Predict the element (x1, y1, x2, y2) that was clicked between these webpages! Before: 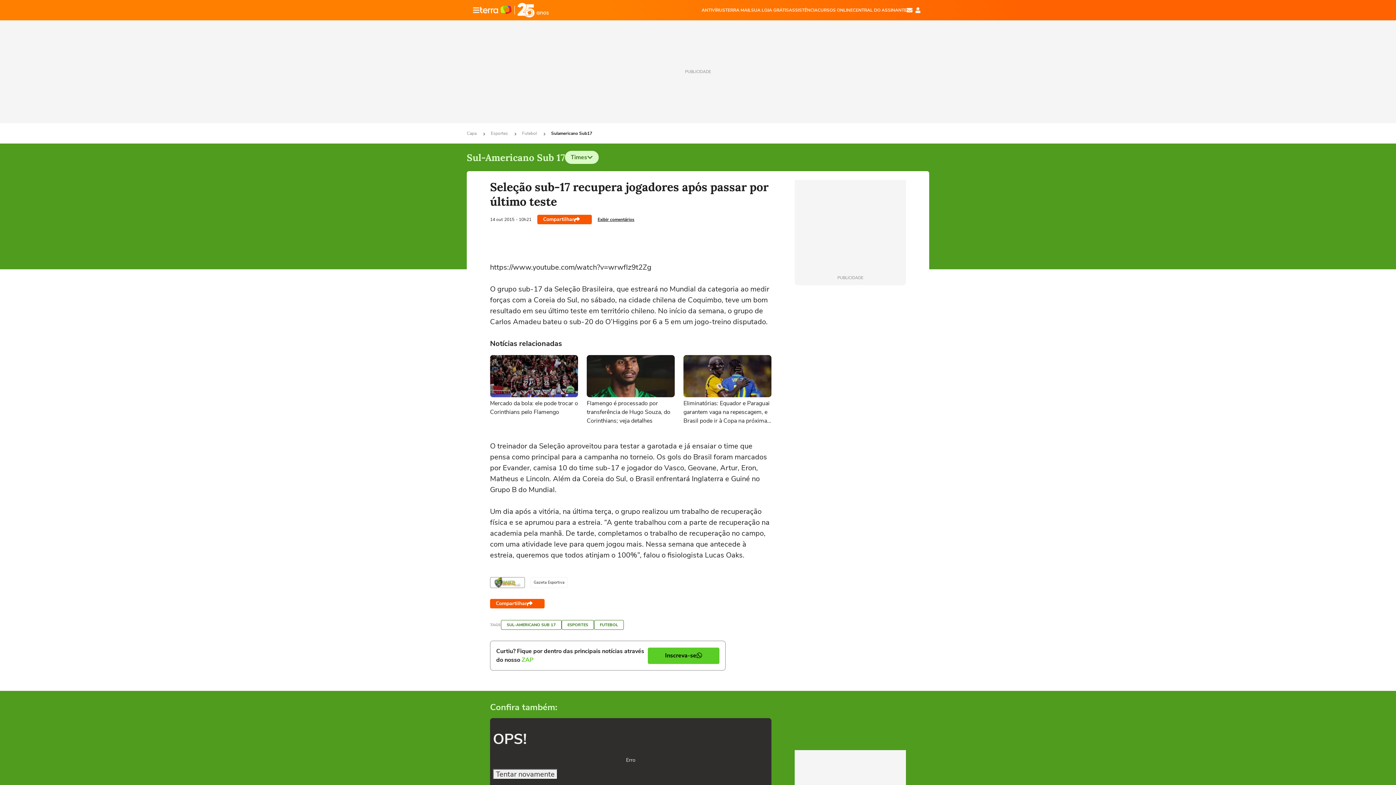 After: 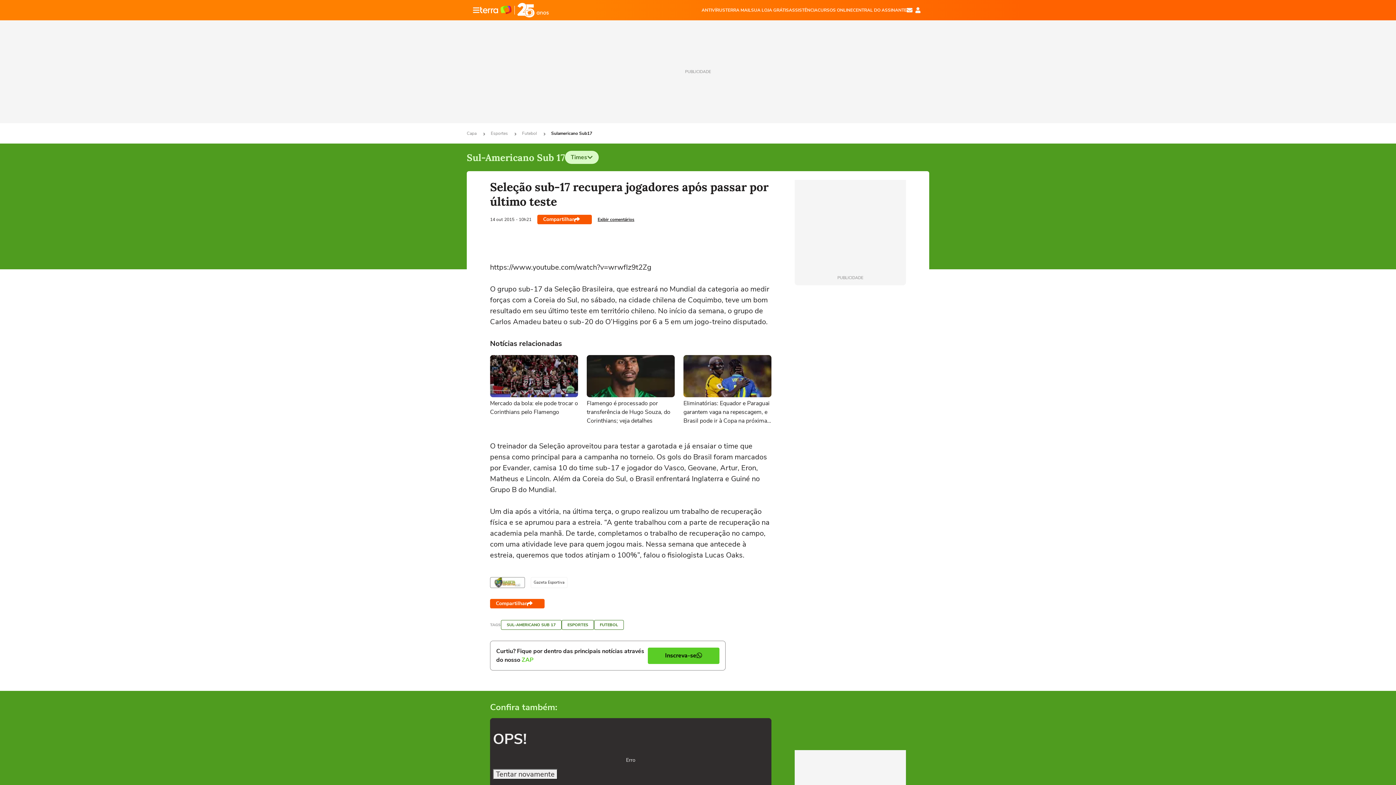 Action: label: Tentar novamente bbox: (493, 769, 557, 779)